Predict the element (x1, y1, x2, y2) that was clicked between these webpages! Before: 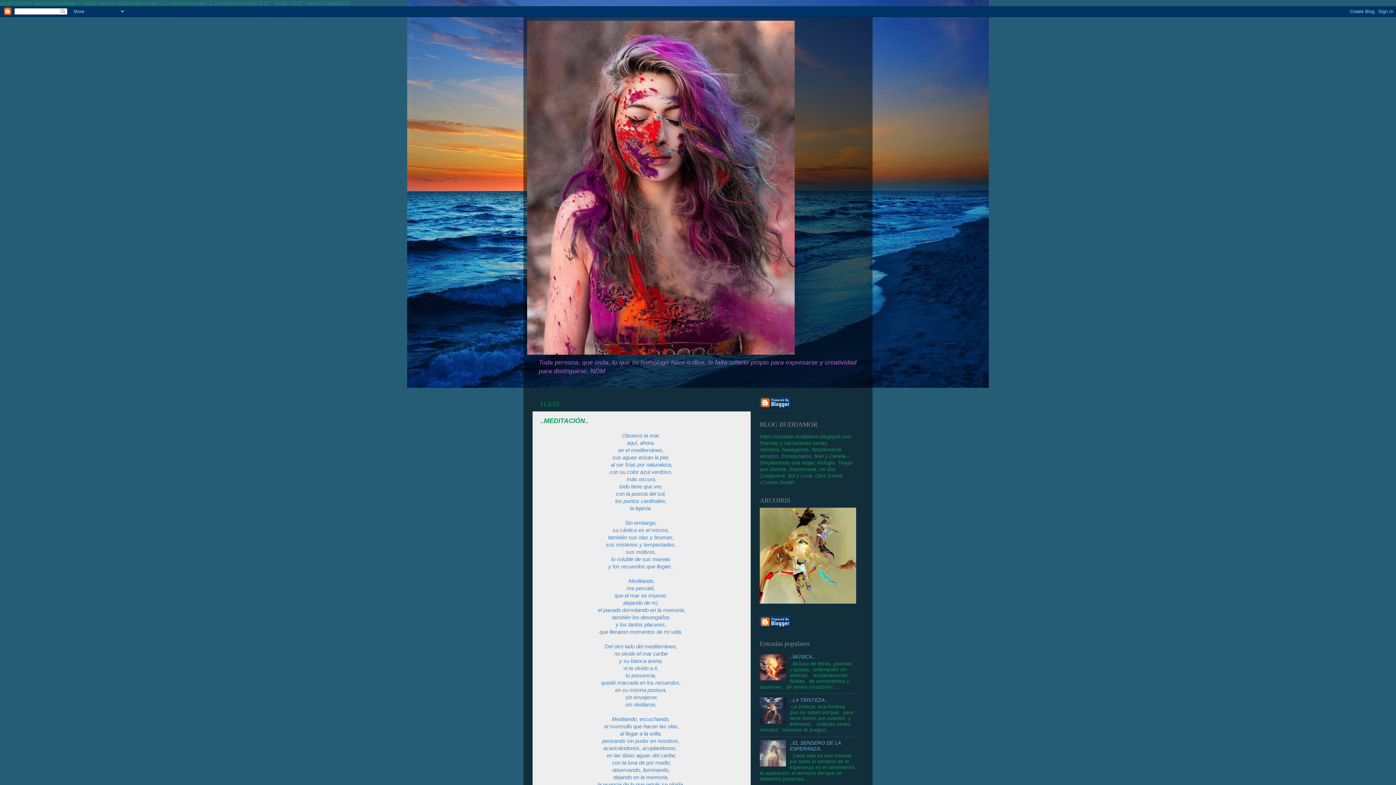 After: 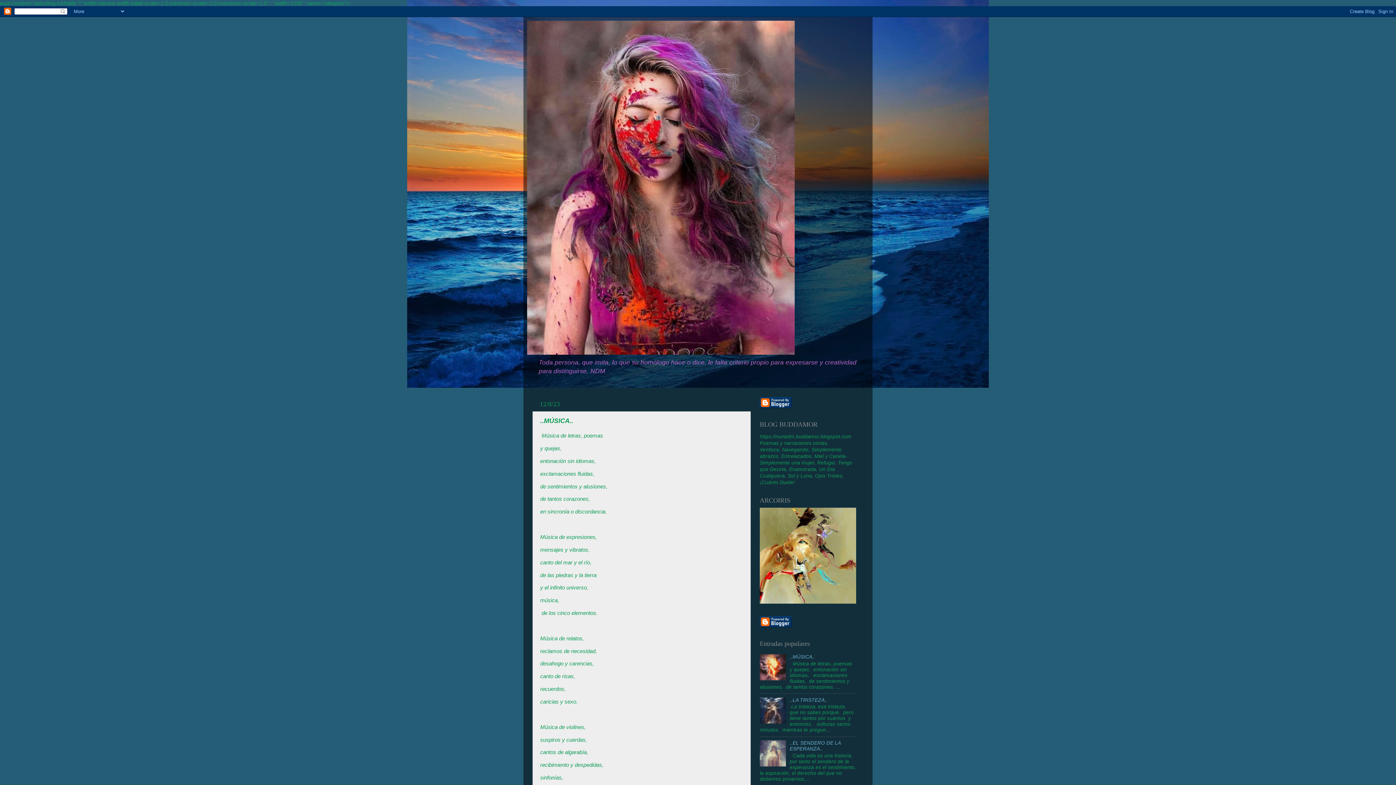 Action: label: ..MÚSICA.. bbox: (789, 654, 815, 659)